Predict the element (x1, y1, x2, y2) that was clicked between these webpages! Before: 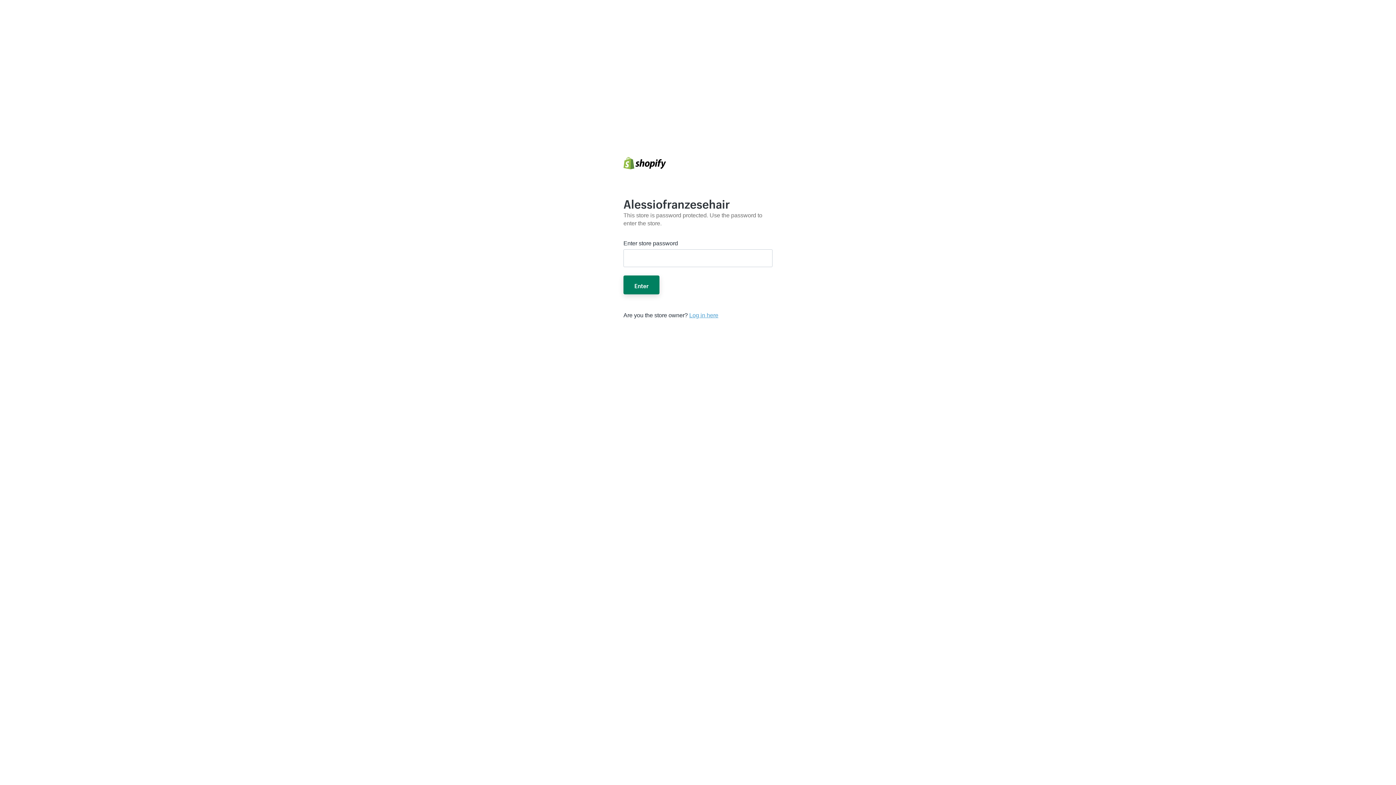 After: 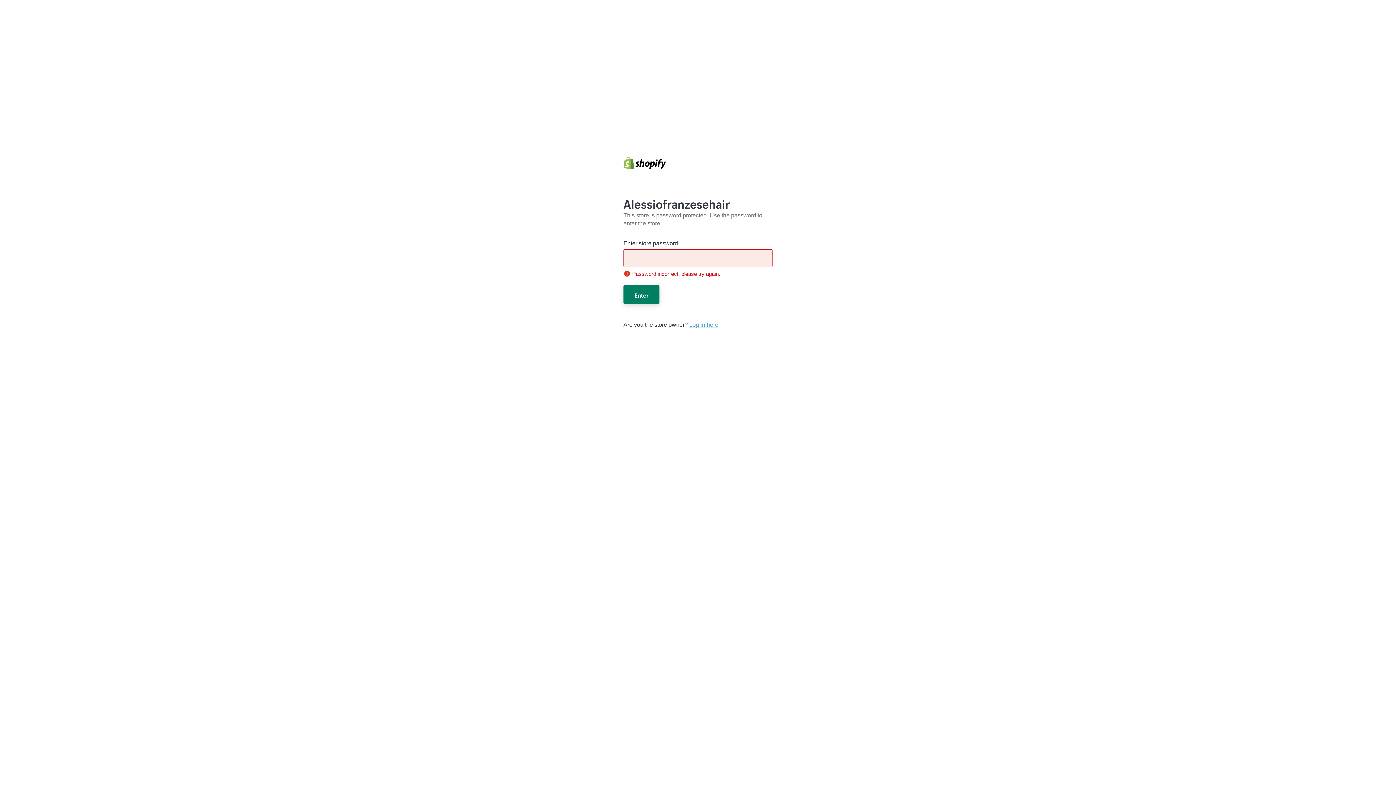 Action: bbox: (623, 275, 659, 294) label: Enter